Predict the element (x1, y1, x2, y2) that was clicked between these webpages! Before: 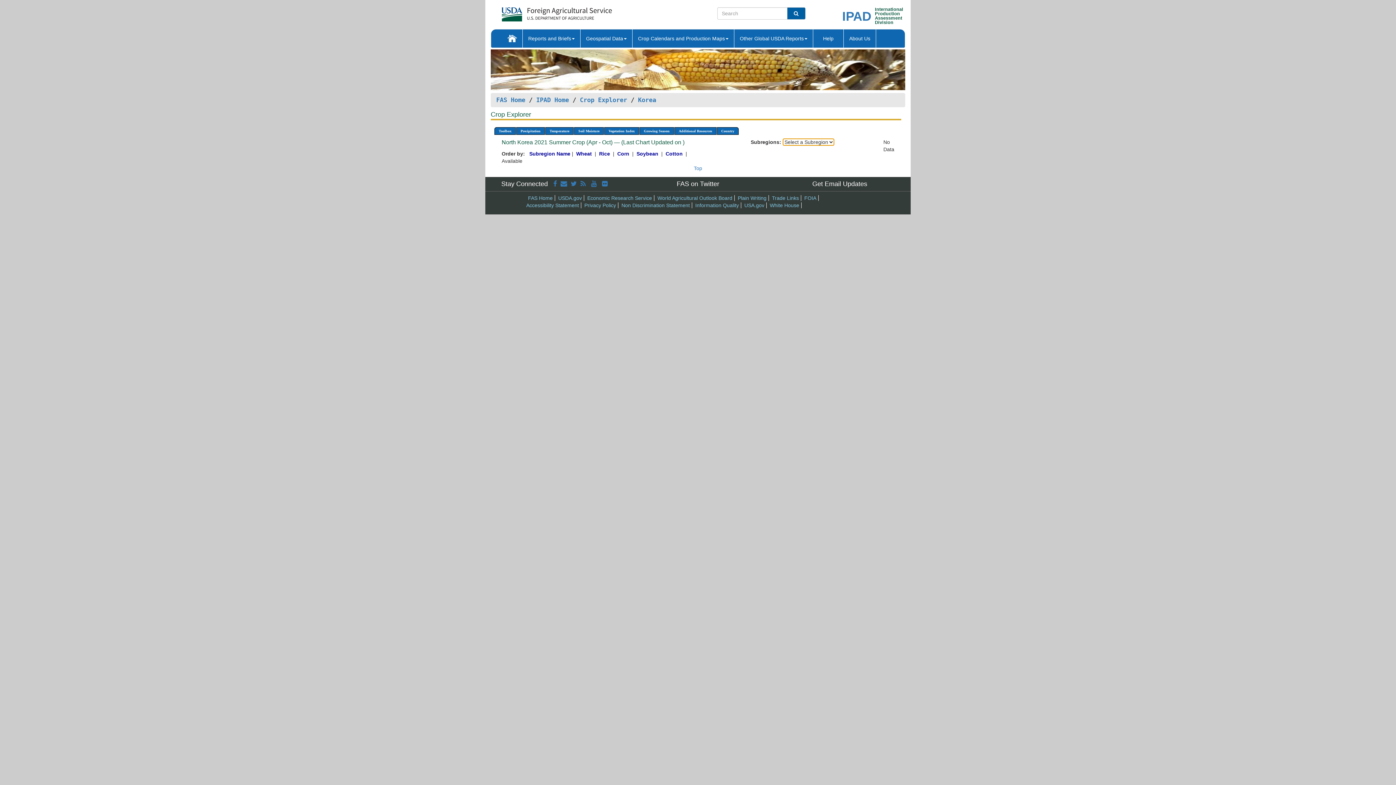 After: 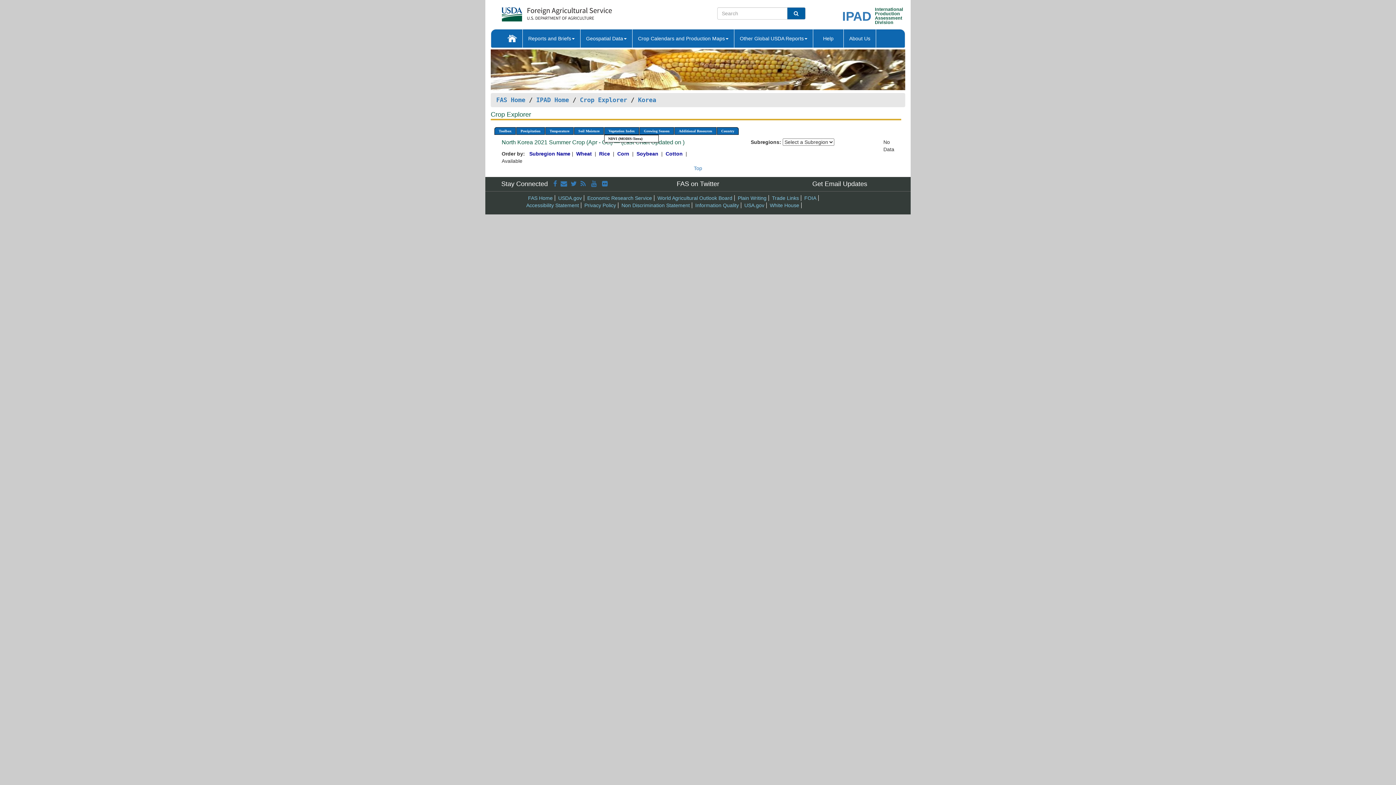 Action: label: Vegetation Index bbox: (604, 127, 639, 135)